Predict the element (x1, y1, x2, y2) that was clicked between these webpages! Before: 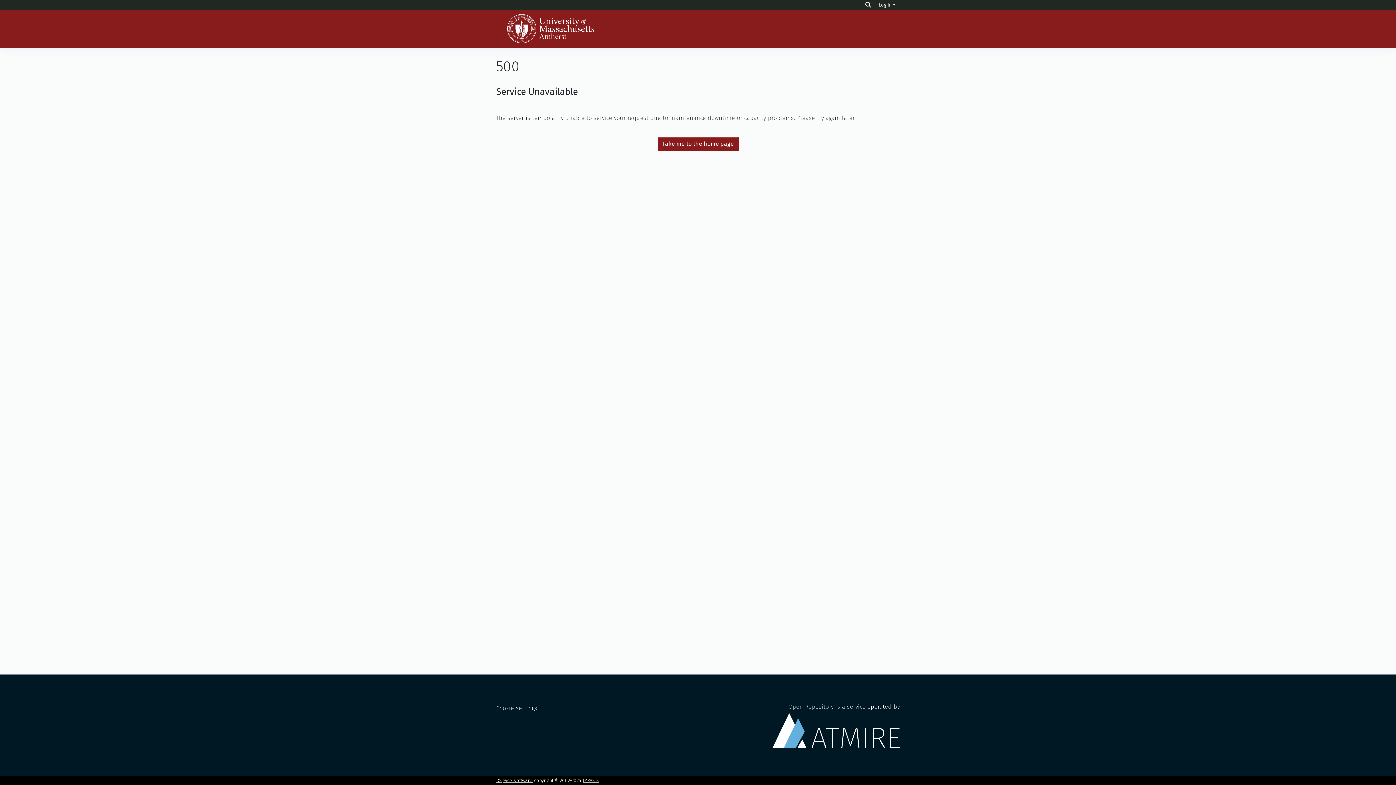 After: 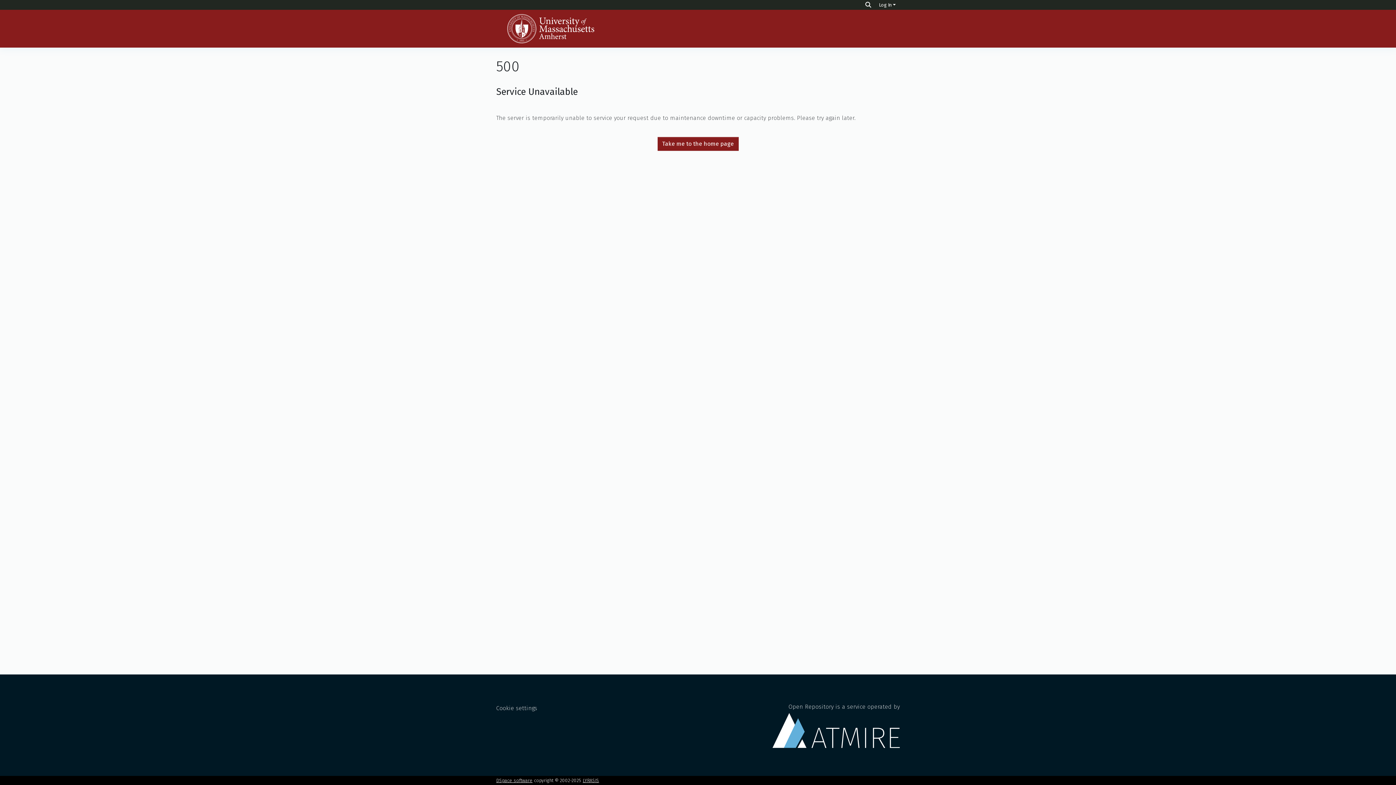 Action: bbox: (496, 14, 605, 43)